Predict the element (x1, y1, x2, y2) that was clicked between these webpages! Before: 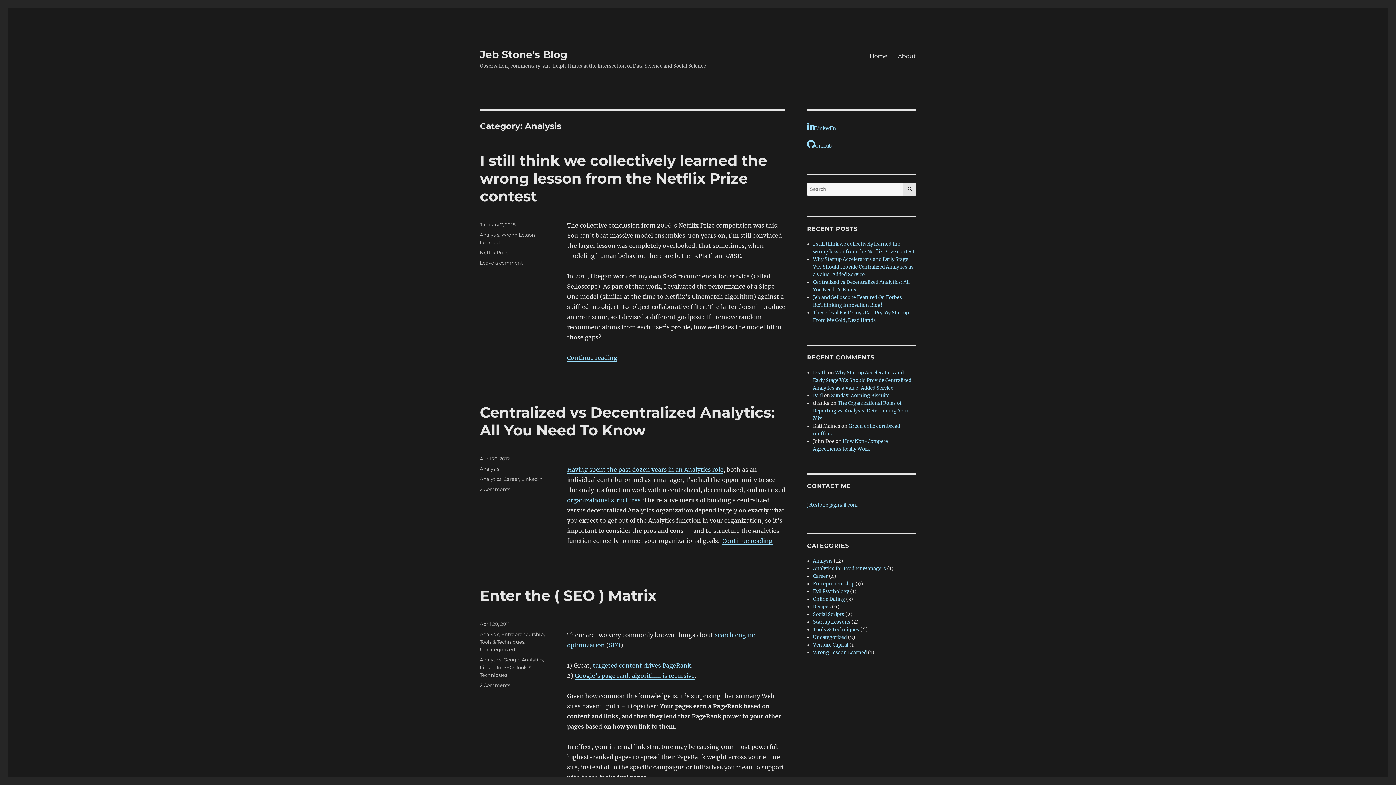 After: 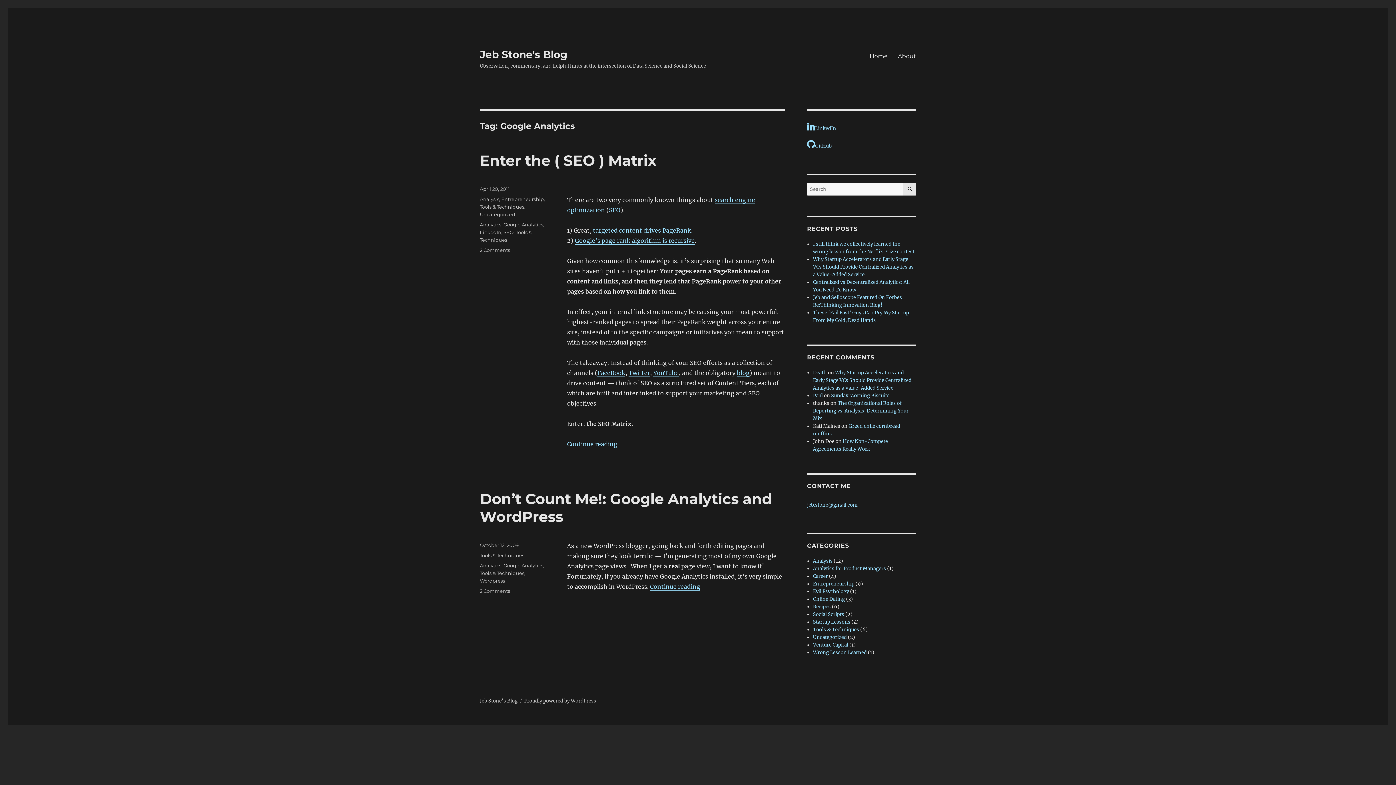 Action: label: Google Analytics bbox: (503, 657, 543, 662)